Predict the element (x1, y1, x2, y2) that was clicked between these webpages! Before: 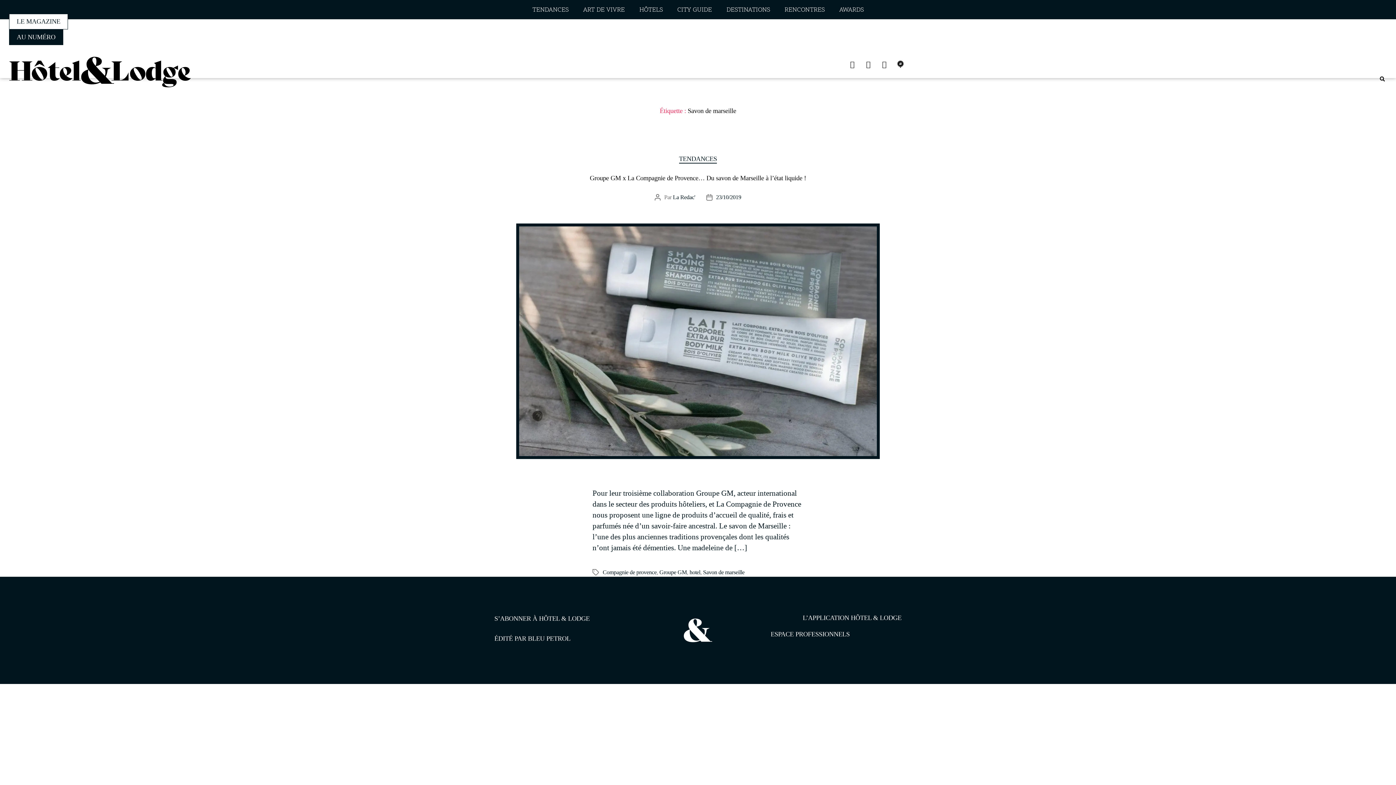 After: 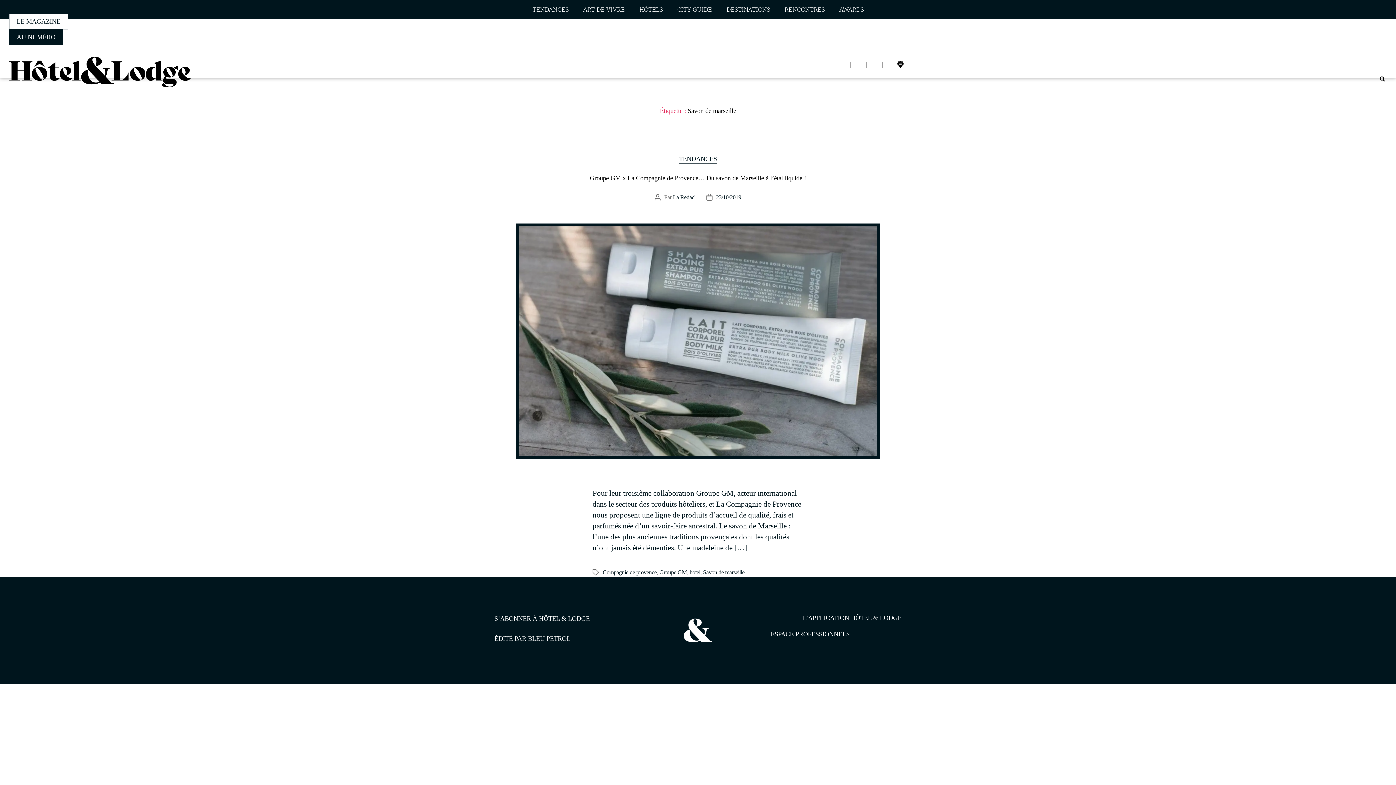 Action: label: Savon de marseille bbox: (703, 569, 744, 575)